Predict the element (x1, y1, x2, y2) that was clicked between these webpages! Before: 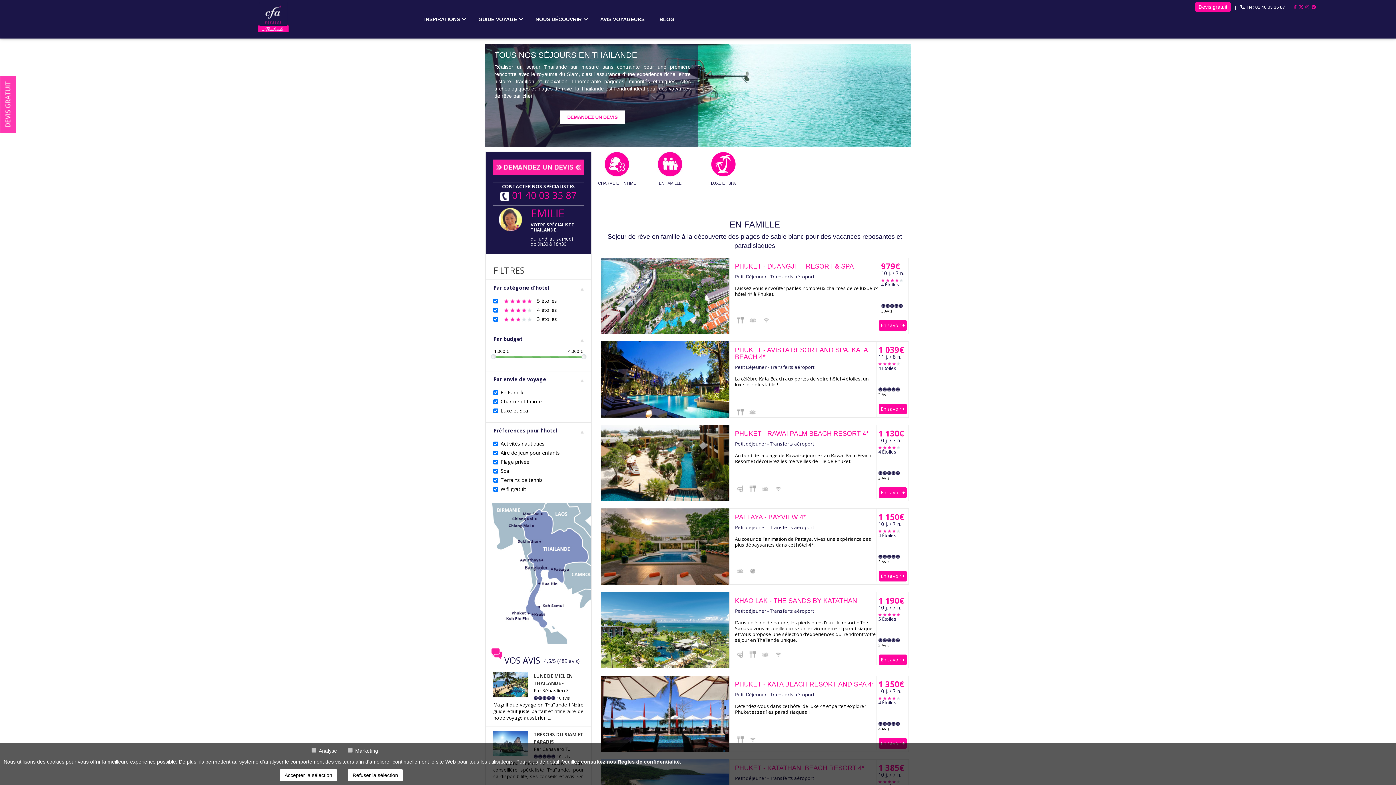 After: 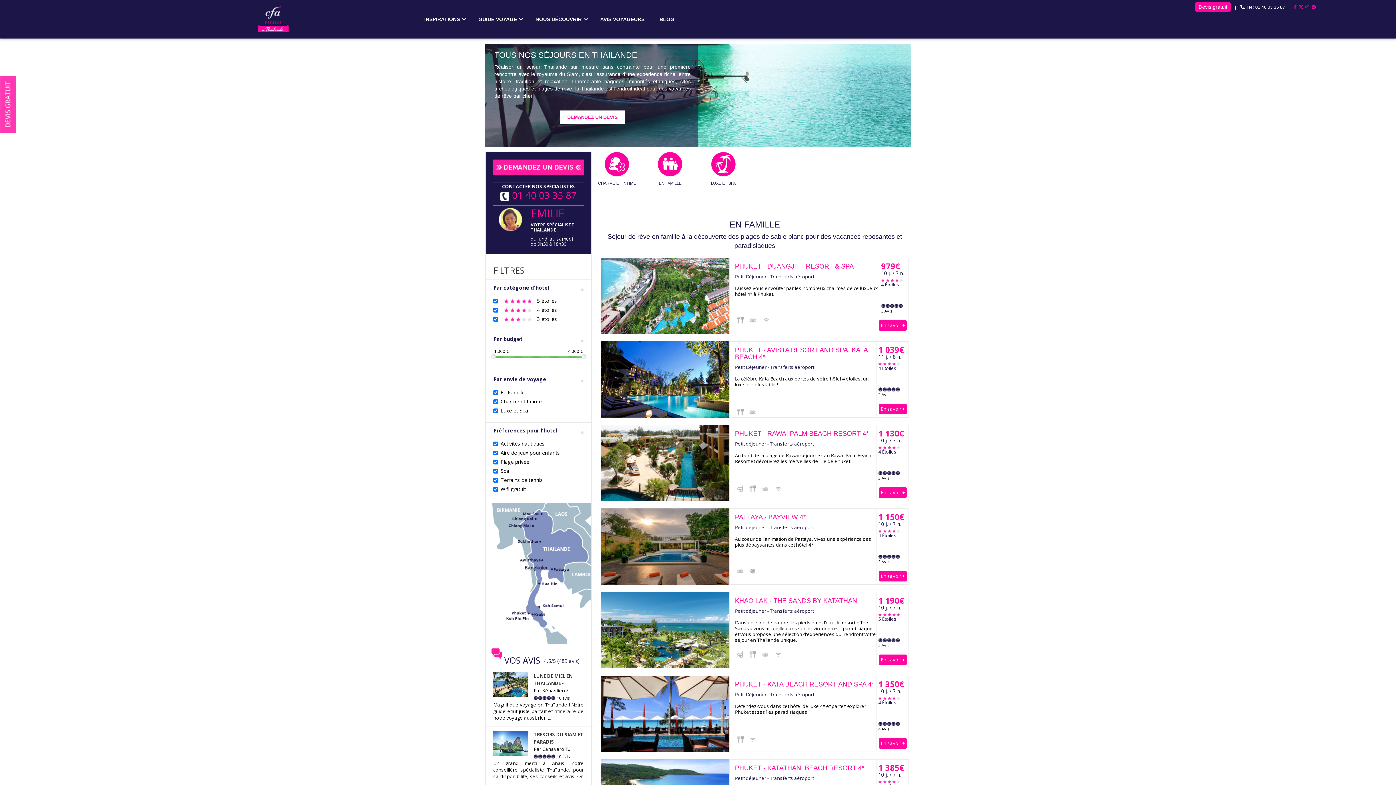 Action: bbox: (348, 769, 402, 781) label: Refuser la sélection